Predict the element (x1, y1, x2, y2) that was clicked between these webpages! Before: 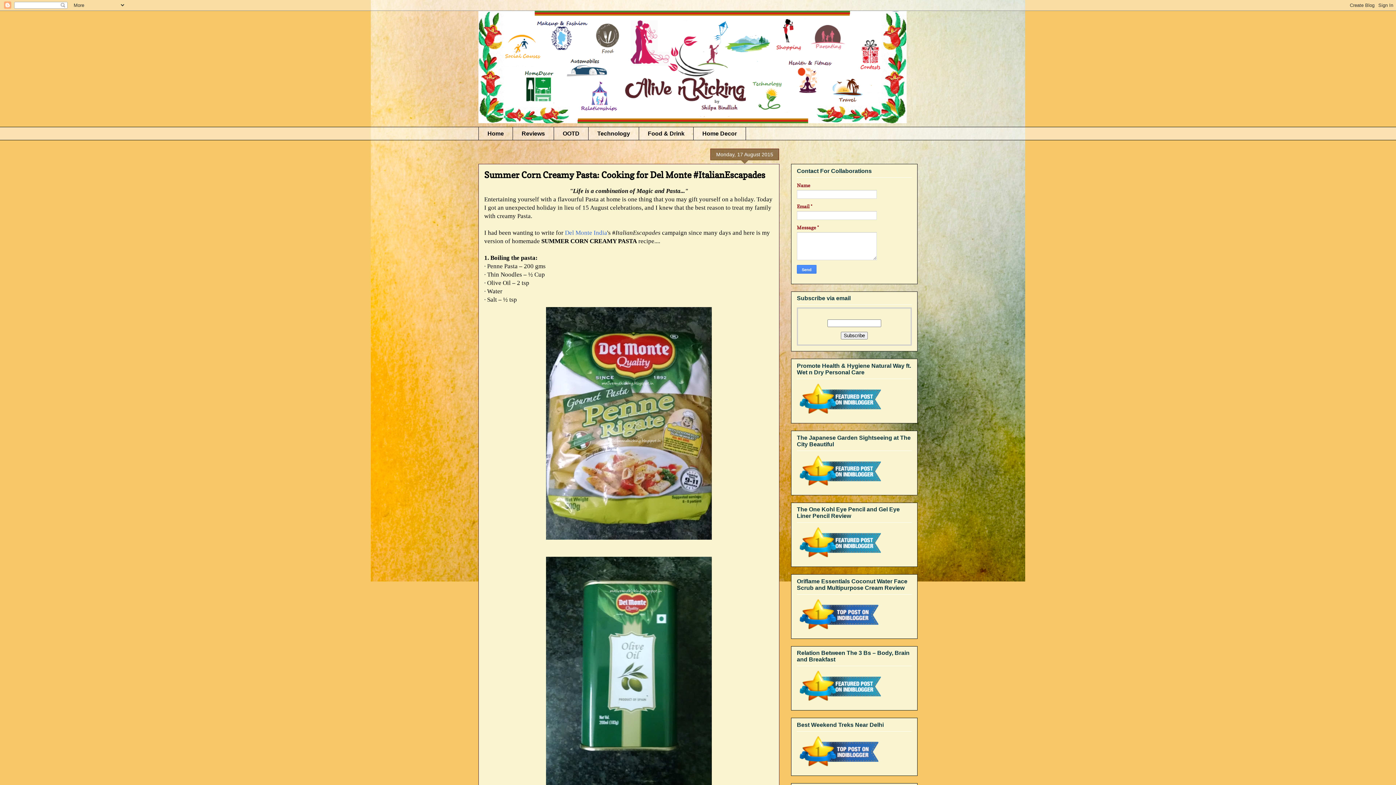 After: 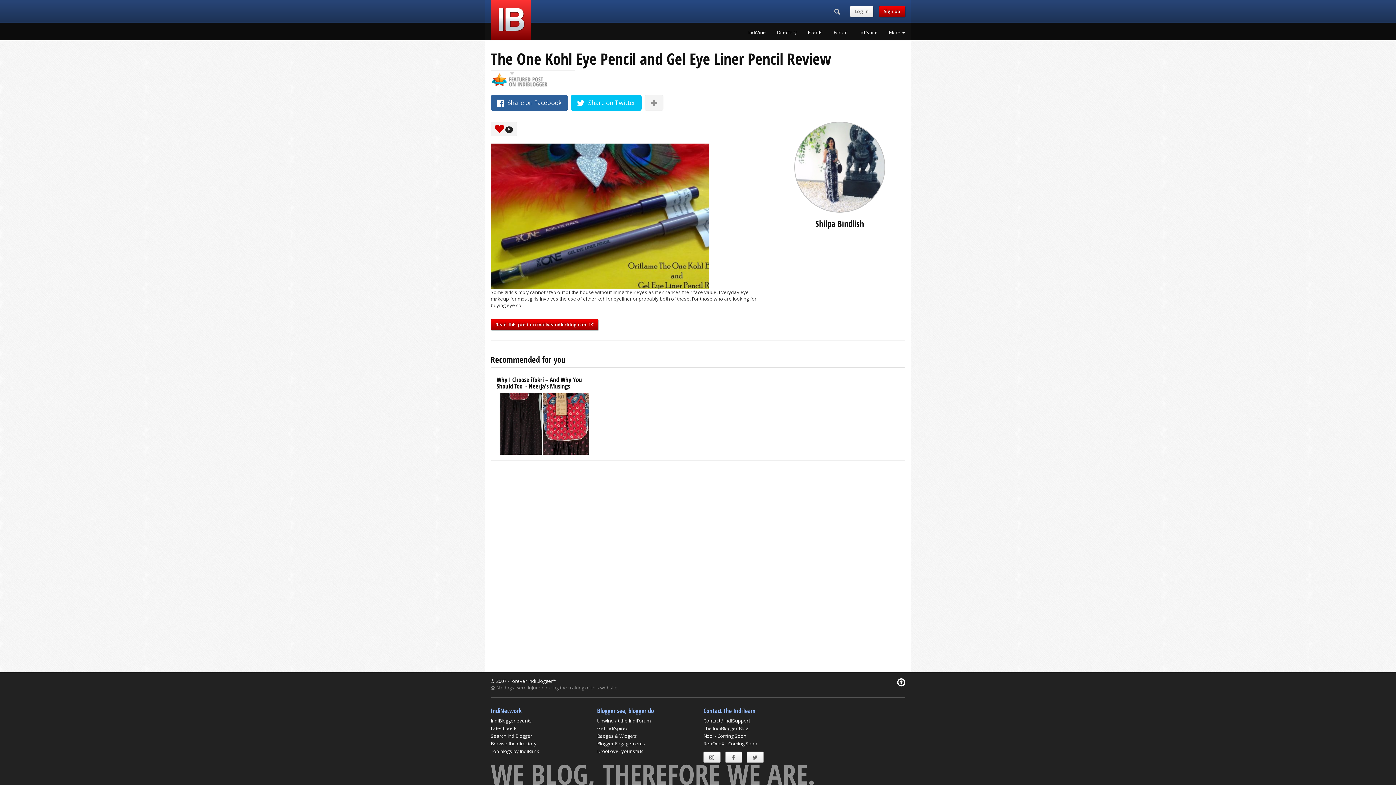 Action: bbox: (797, 555, 882, 561)